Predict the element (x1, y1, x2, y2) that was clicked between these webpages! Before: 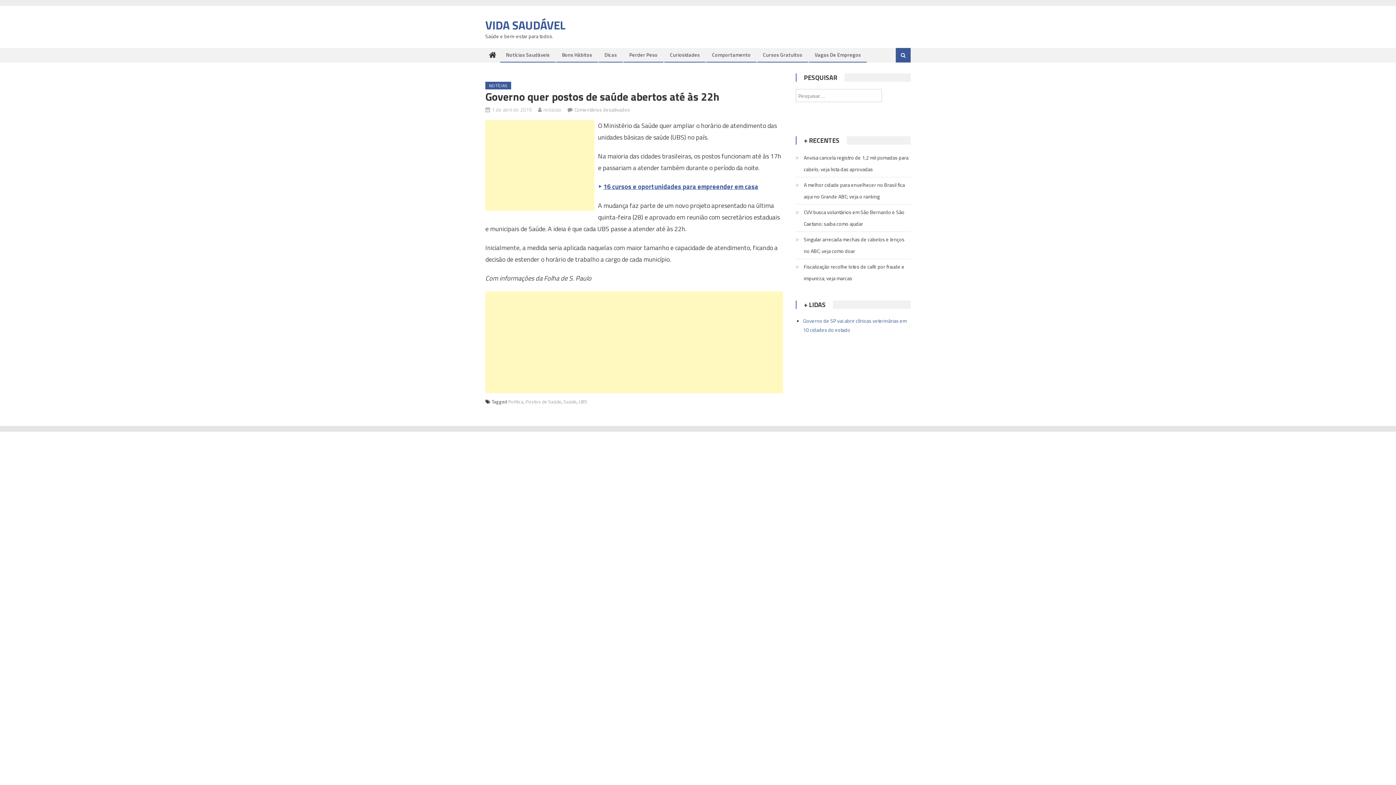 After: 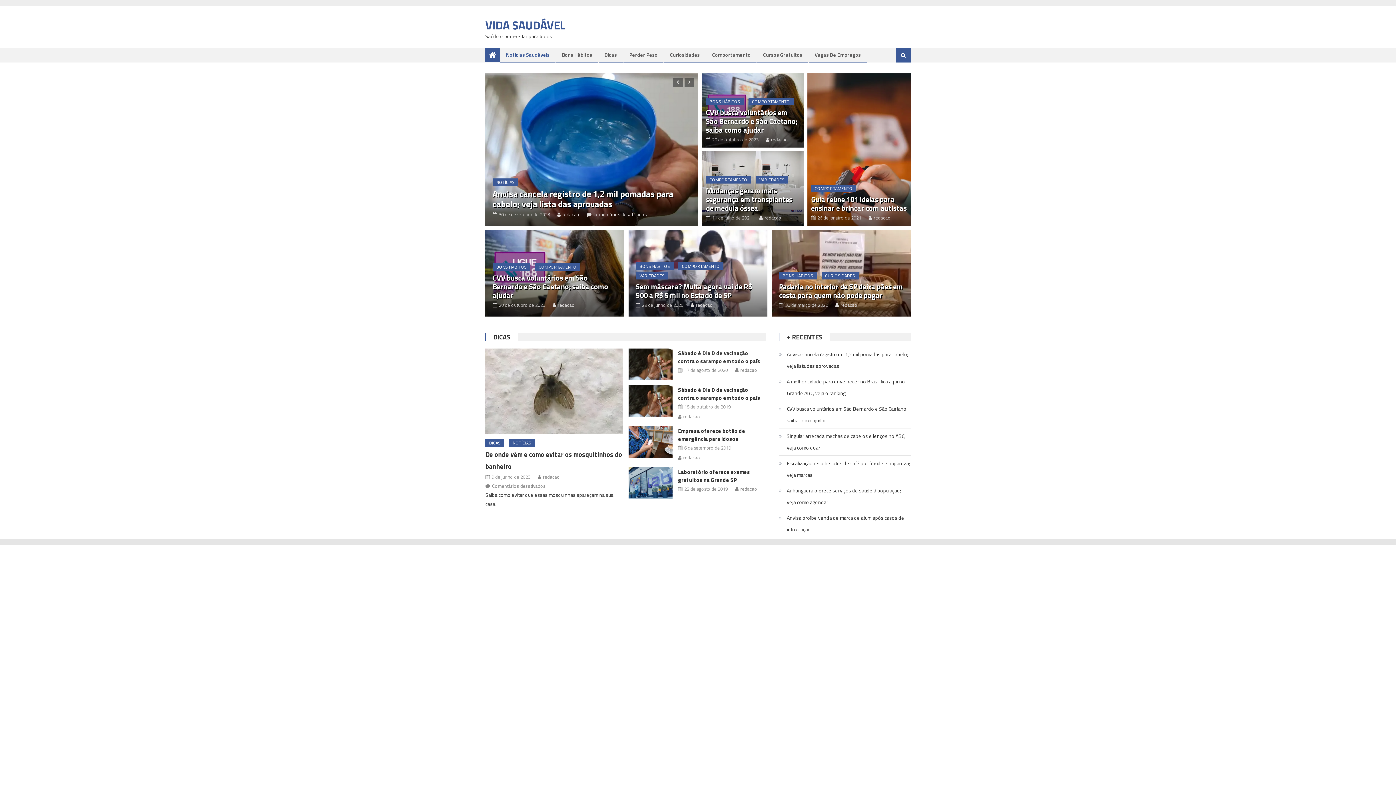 Action: bbox: (485, 16, 565, 33) label: VIDA SAUDÁVEL